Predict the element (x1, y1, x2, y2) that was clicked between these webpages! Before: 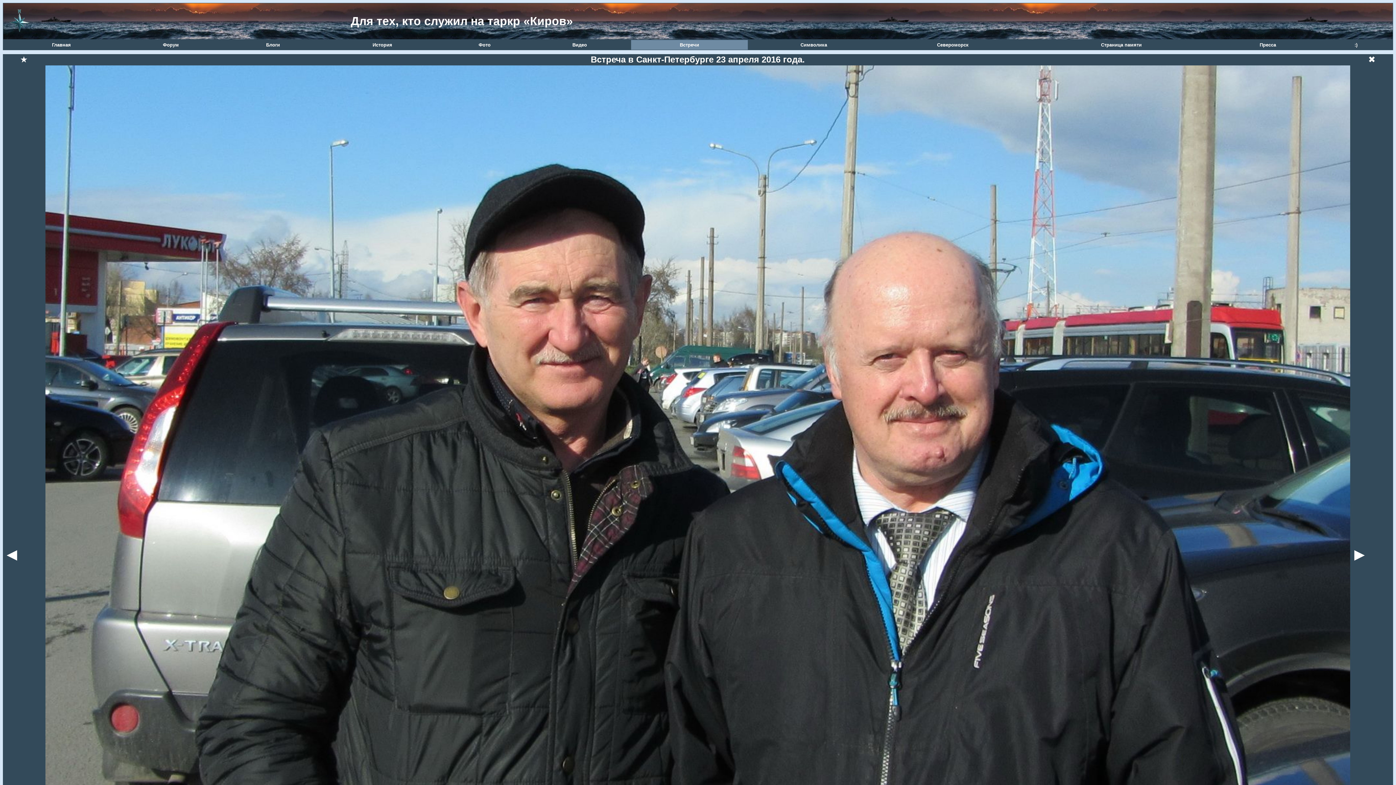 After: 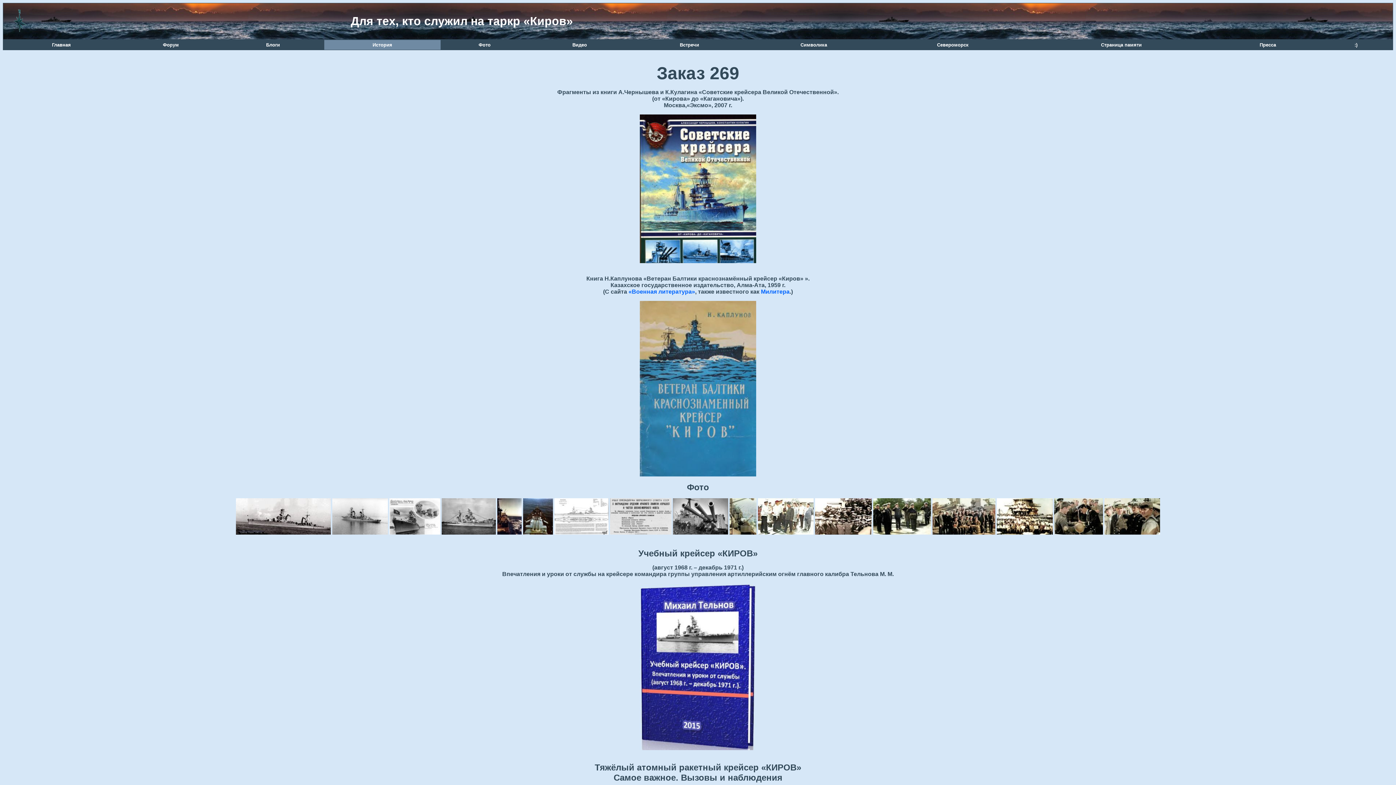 Action: label: История bbox: (324, 40, 440, 49)